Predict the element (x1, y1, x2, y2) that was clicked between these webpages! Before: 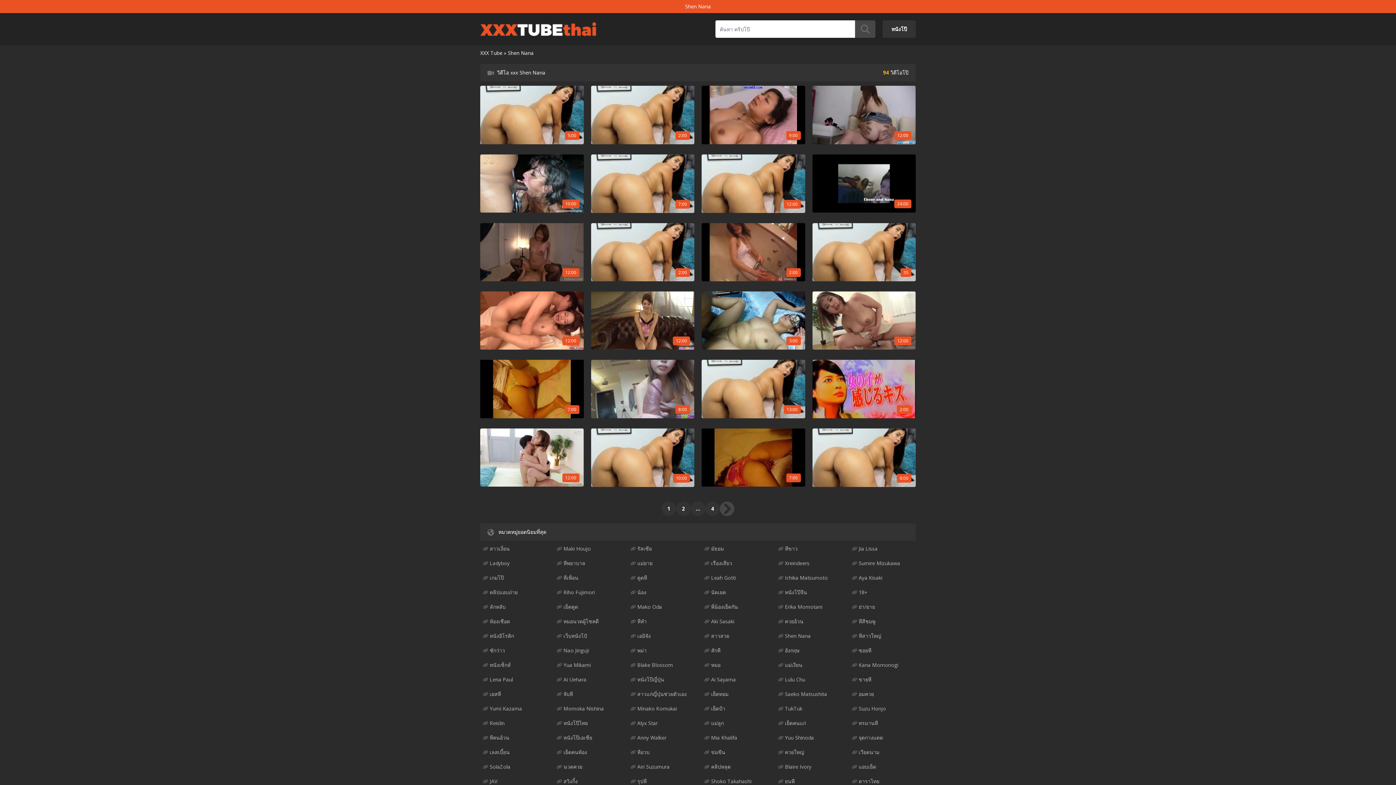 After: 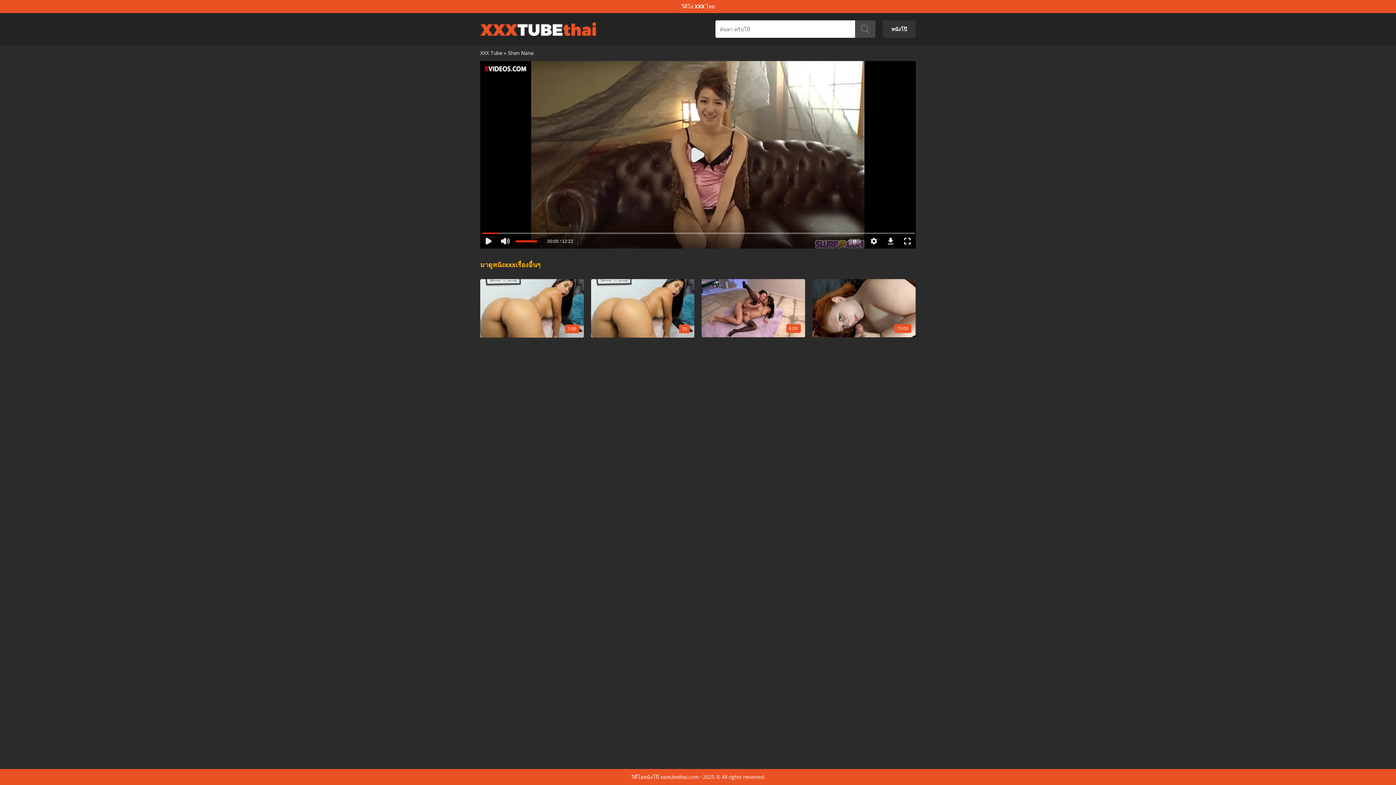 Action: bbox: (591, 291, 694, 349)